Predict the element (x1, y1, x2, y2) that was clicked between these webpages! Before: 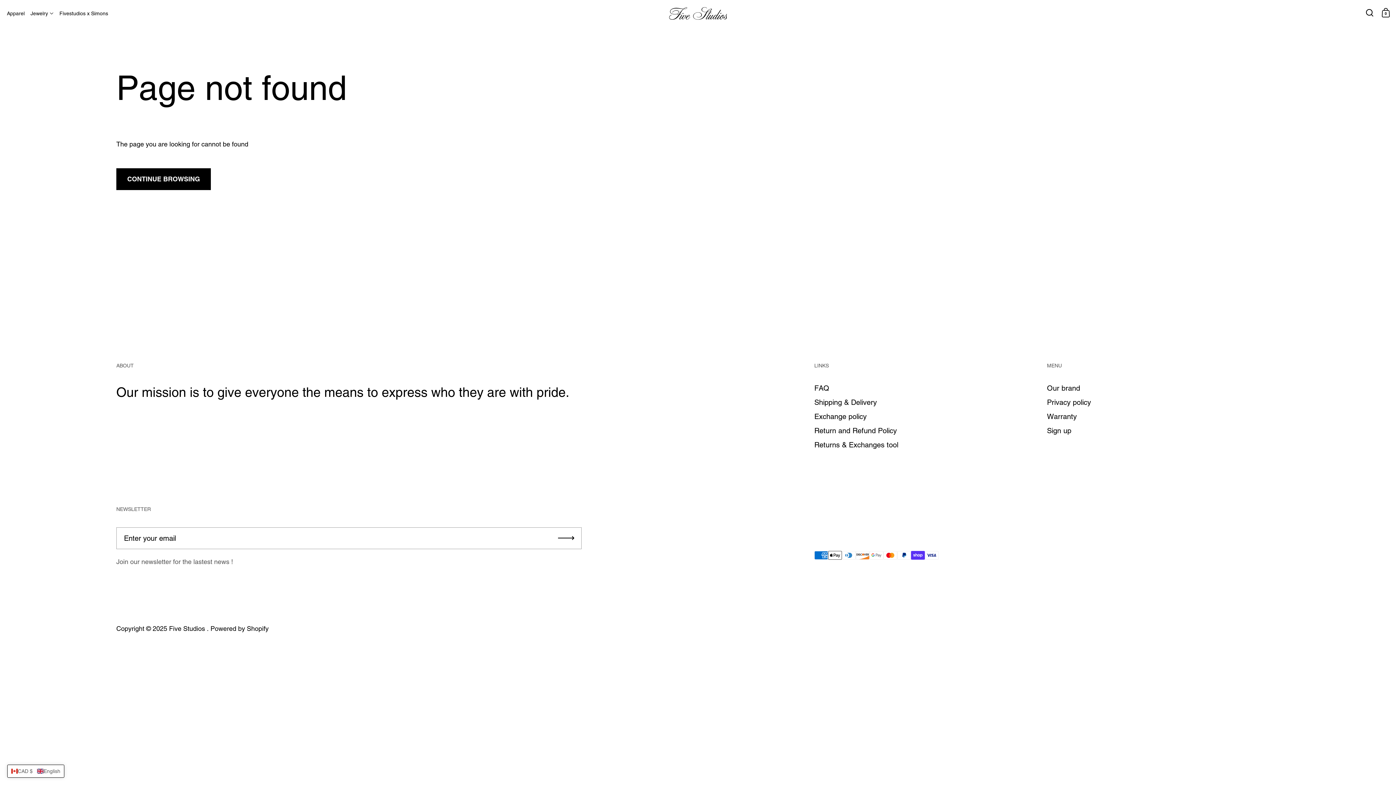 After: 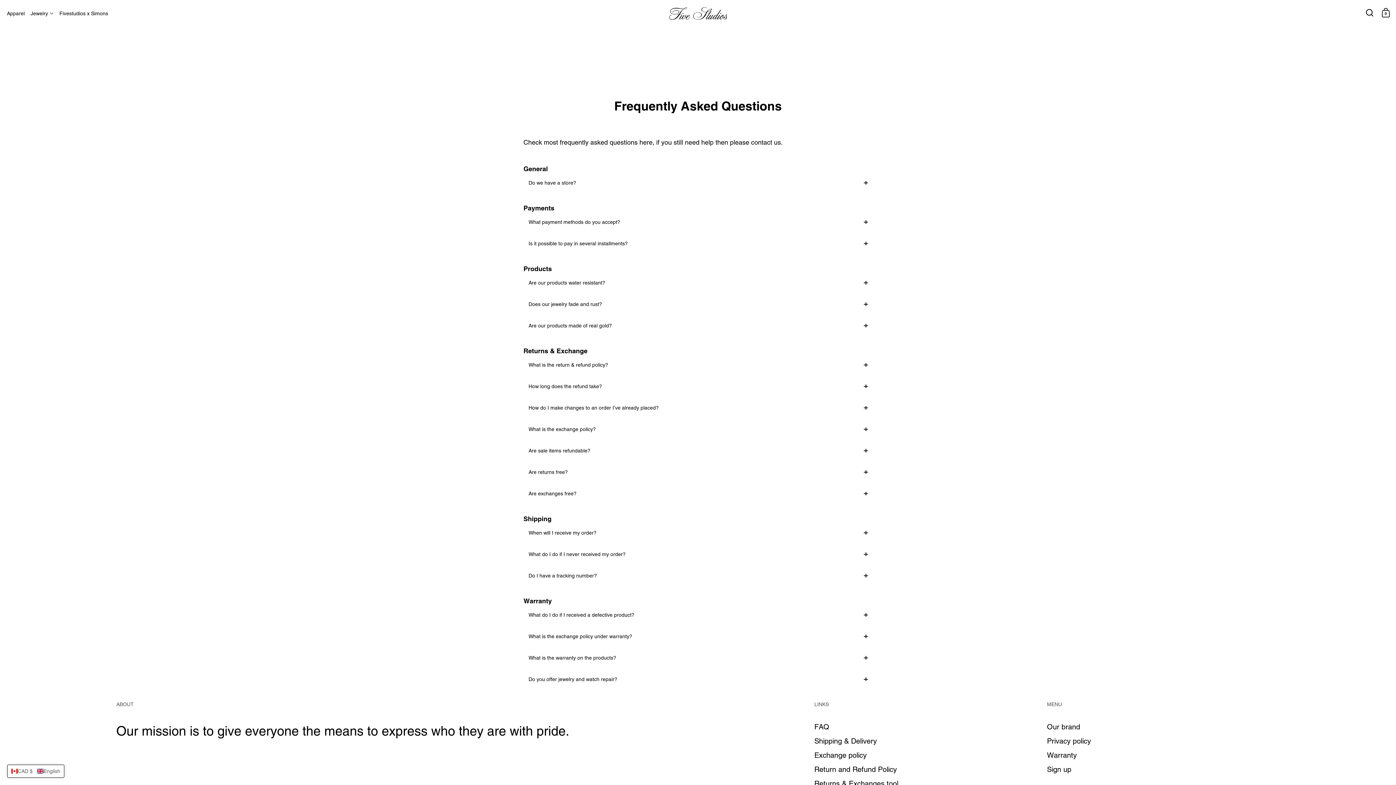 Action: label: FAQ bbox: (814, 383, 829, 393)